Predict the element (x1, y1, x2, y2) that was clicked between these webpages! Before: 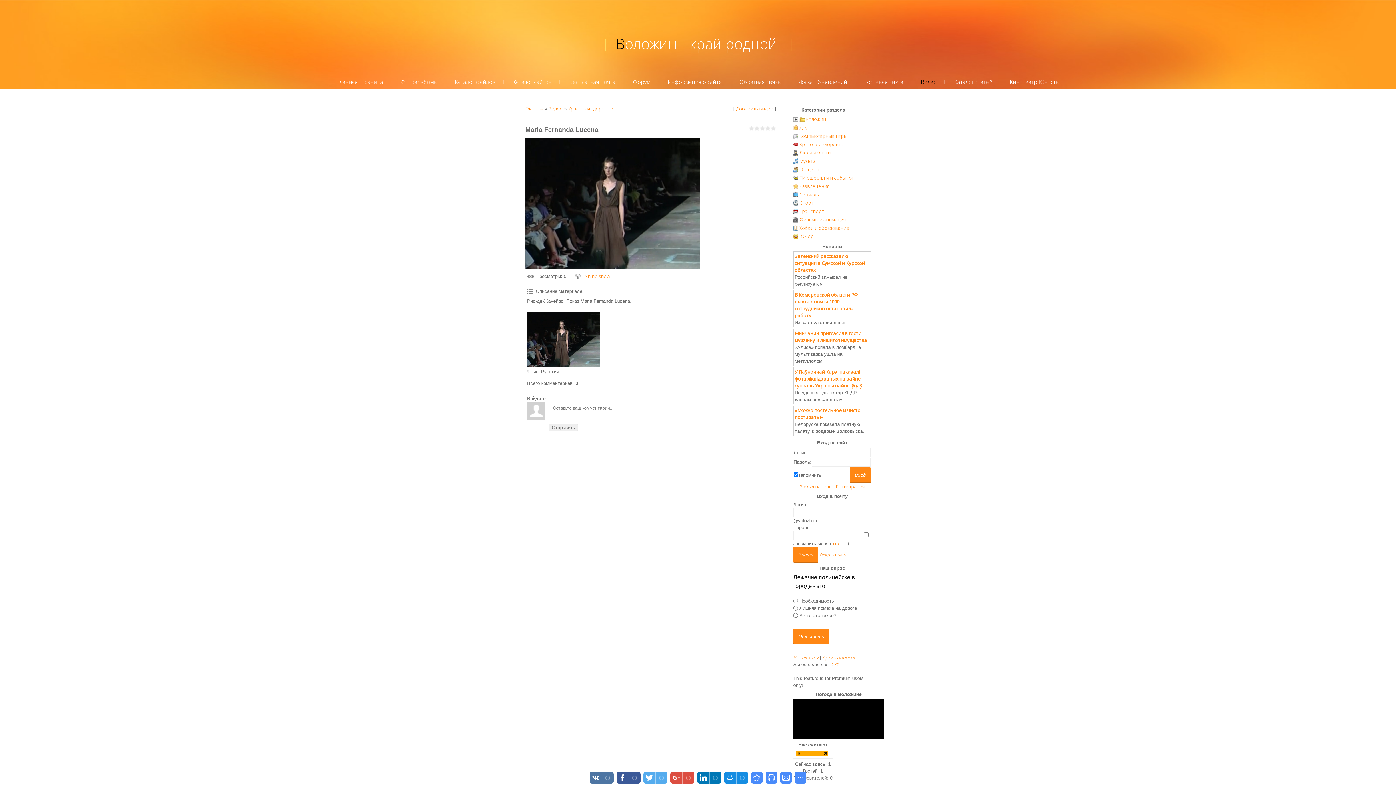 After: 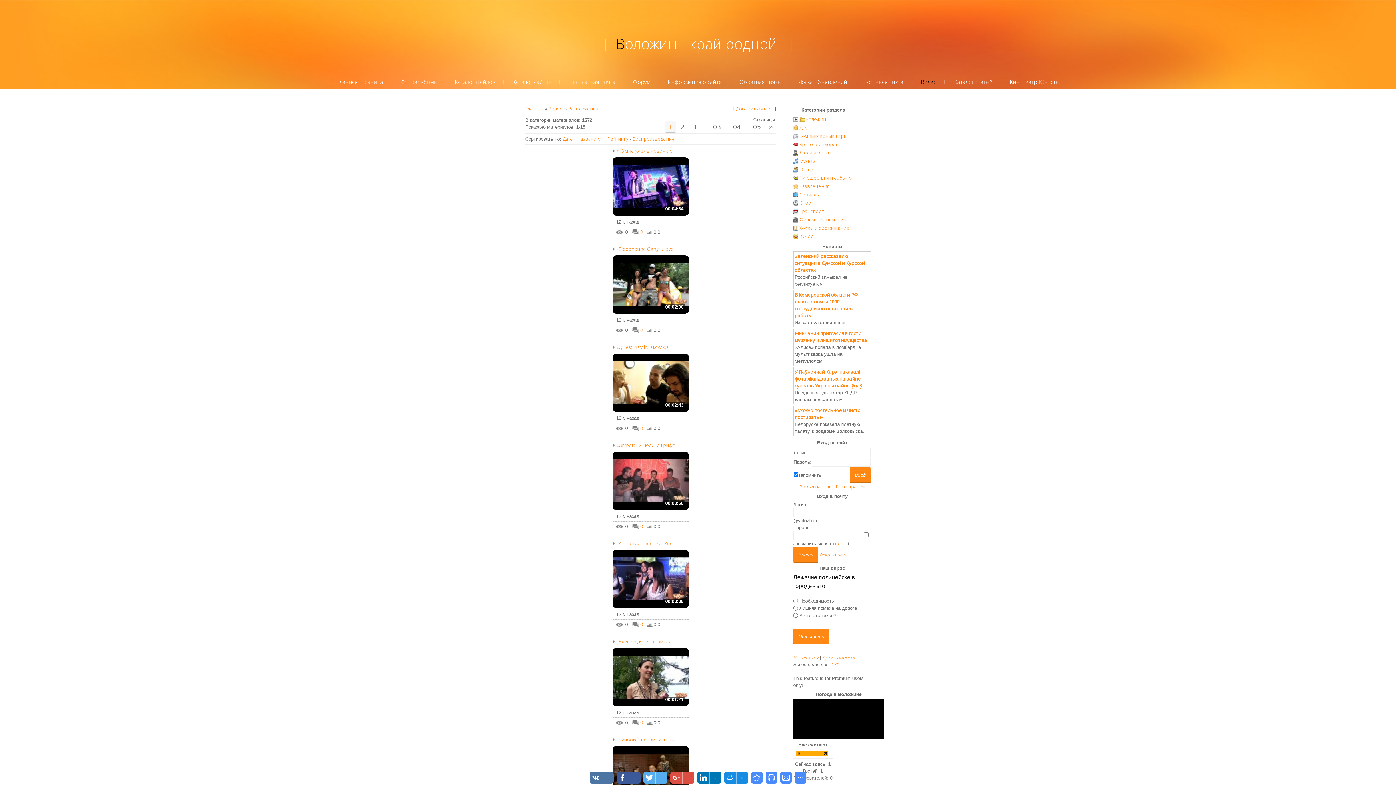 Action: label: Развлечения bbox: (799, 182, 829, 189)